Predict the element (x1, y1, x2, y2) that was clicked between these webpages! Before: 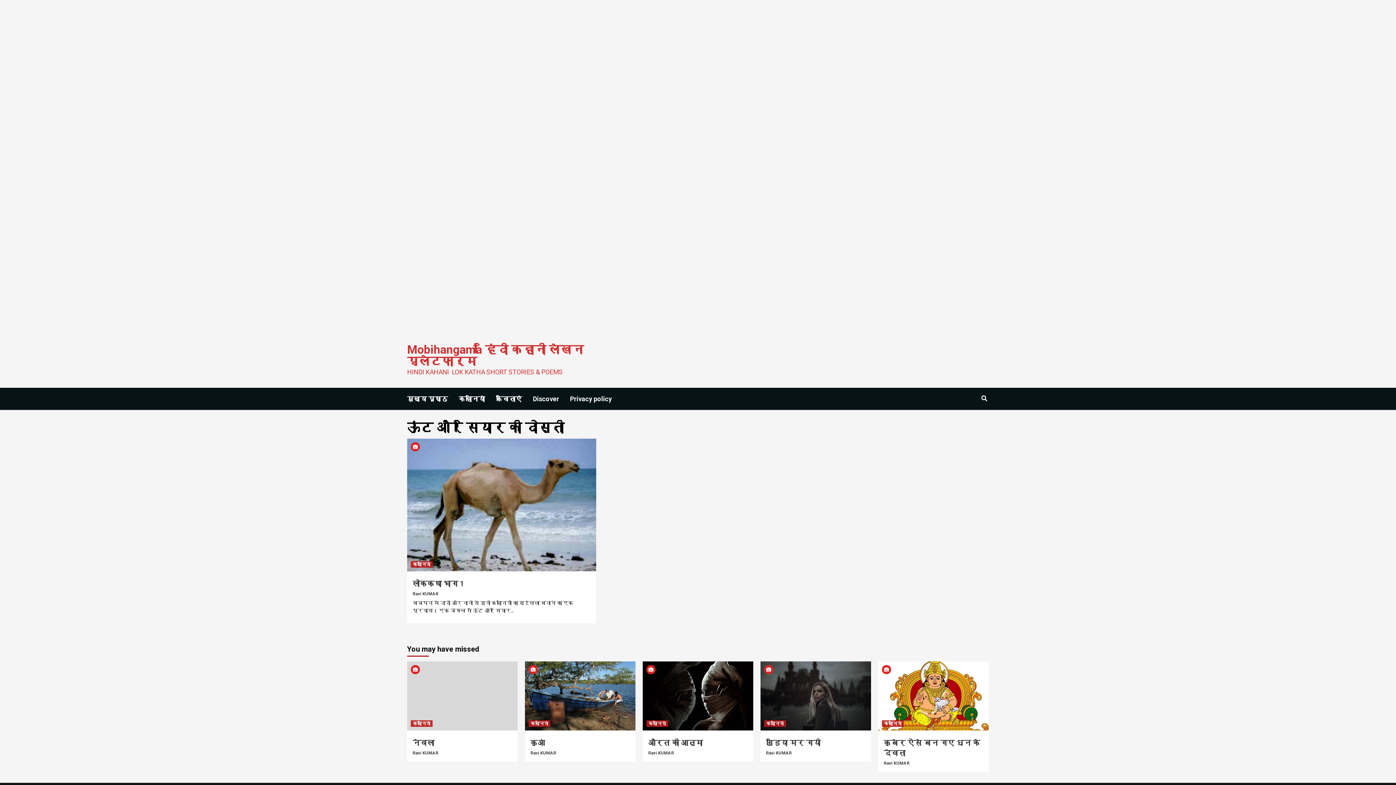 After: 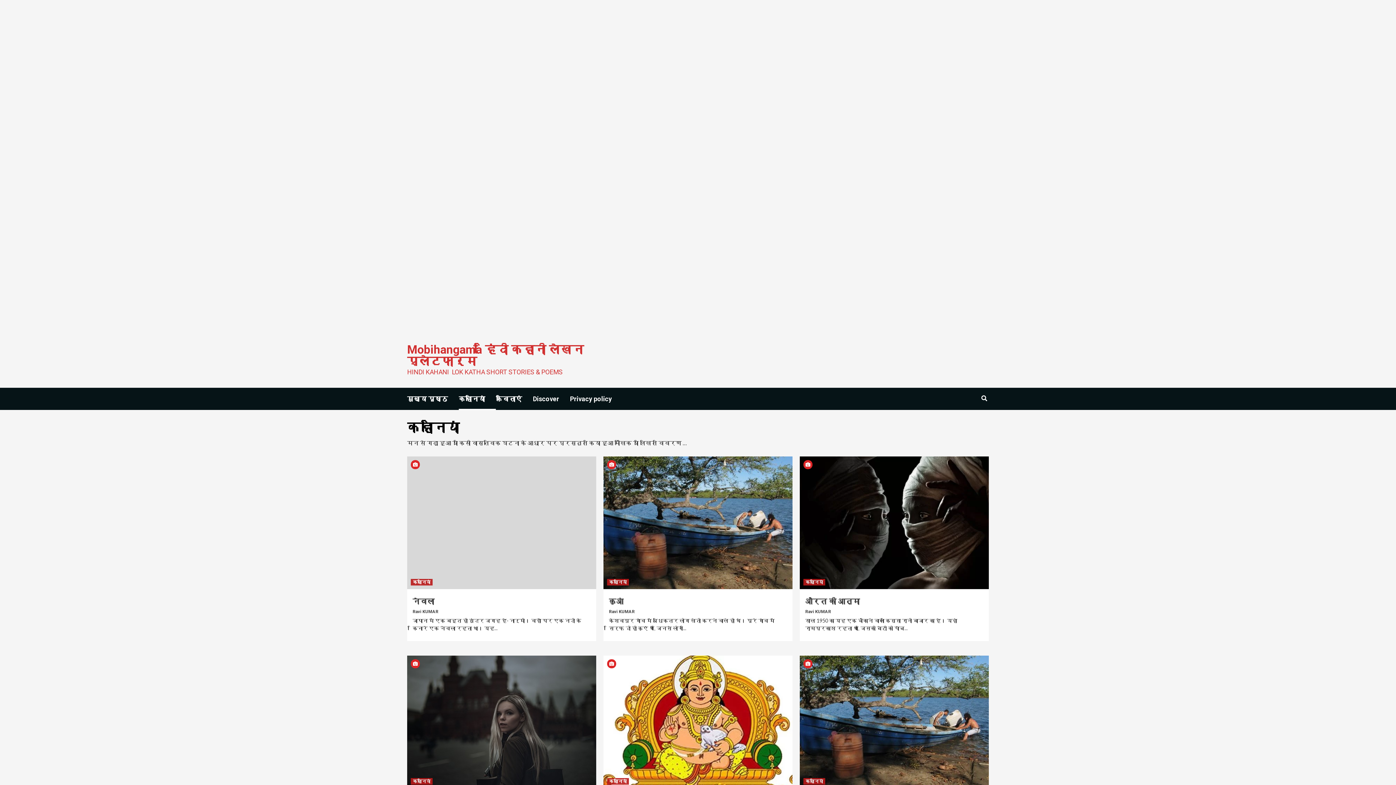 Action: label: कहानियां bbox: (410, 720, 432, 727)